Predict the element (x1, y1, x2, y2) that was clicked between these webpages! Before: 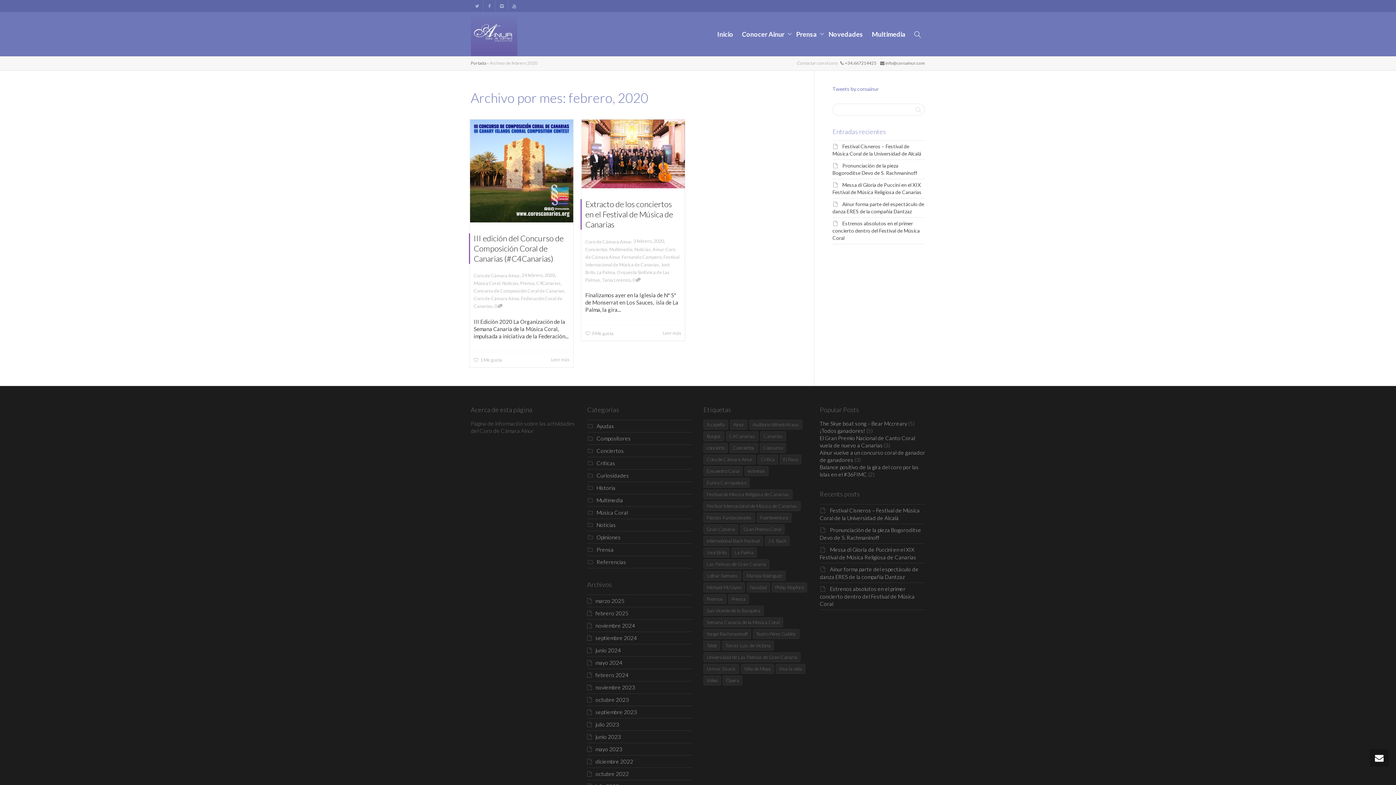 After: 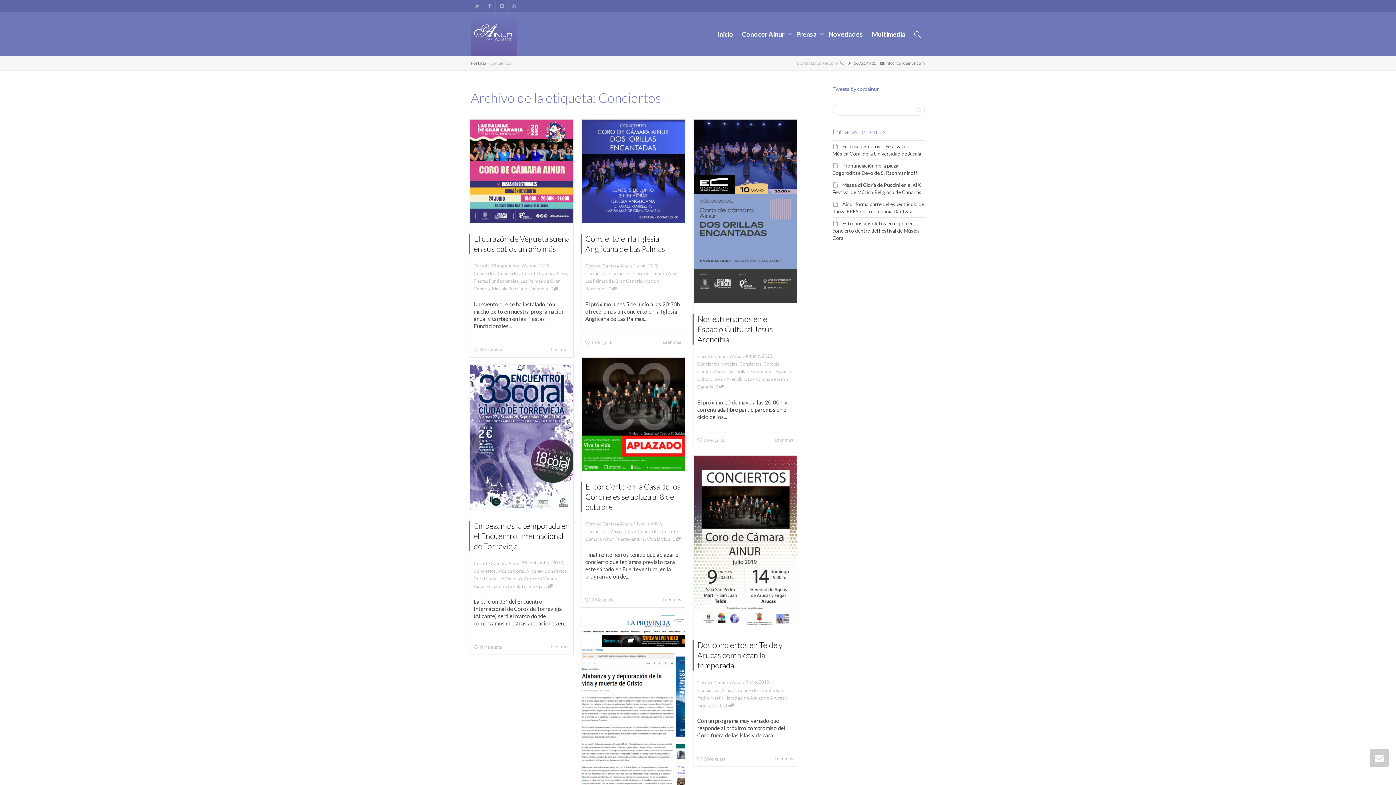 Action: bbox: (729, 443, 758, 452) label: Conciertos (11 elementos)